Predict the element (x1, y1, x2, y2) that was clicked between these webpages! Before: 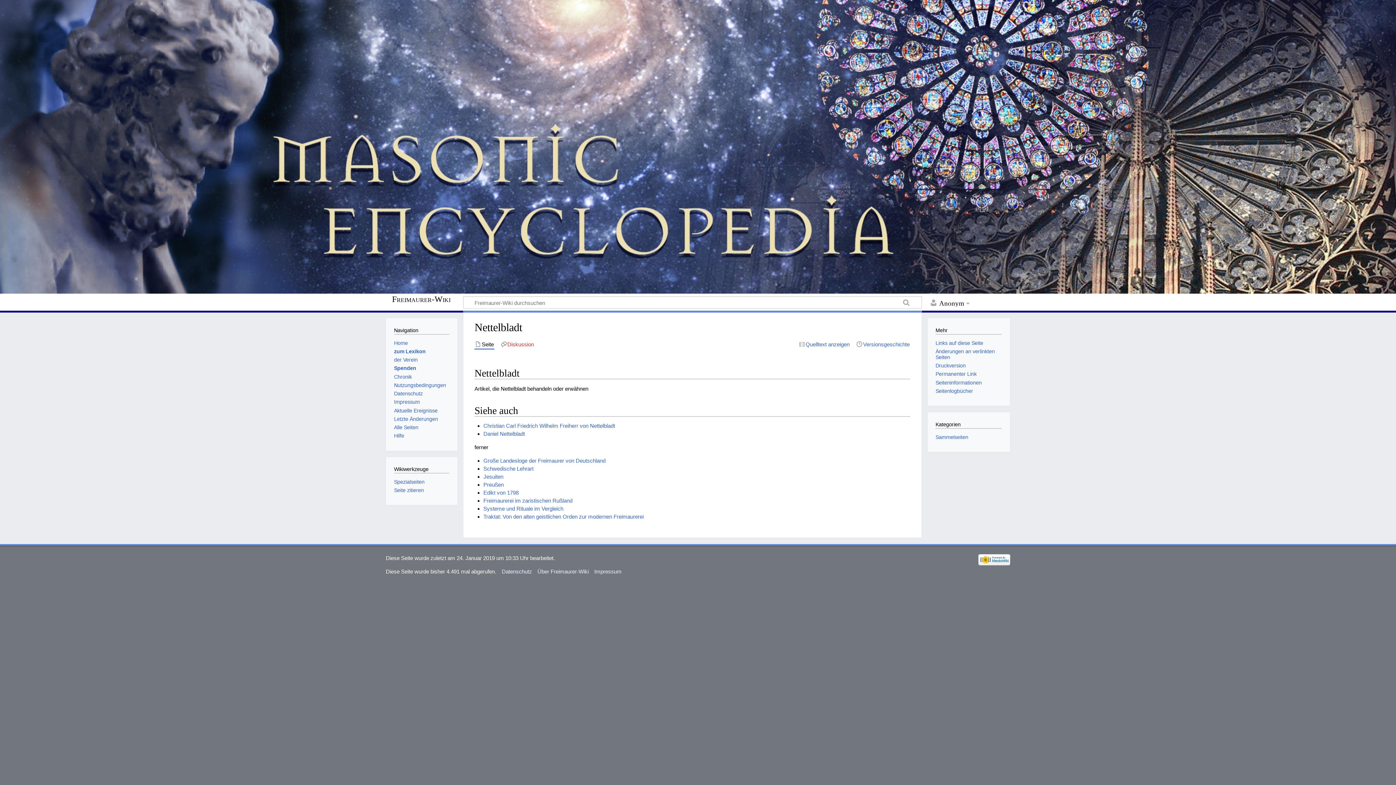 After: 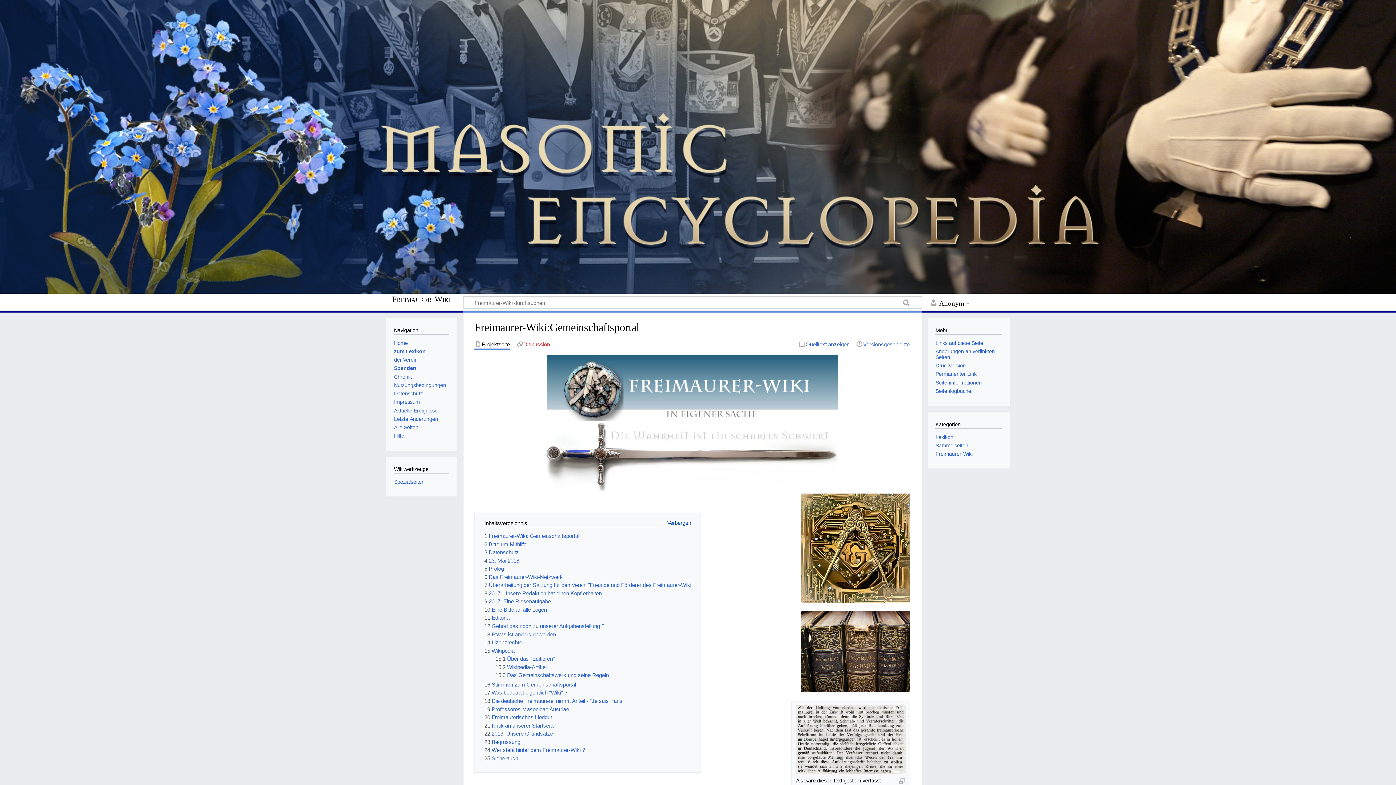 Action: label: Chronik bbox: (394, 374, 411, 379)